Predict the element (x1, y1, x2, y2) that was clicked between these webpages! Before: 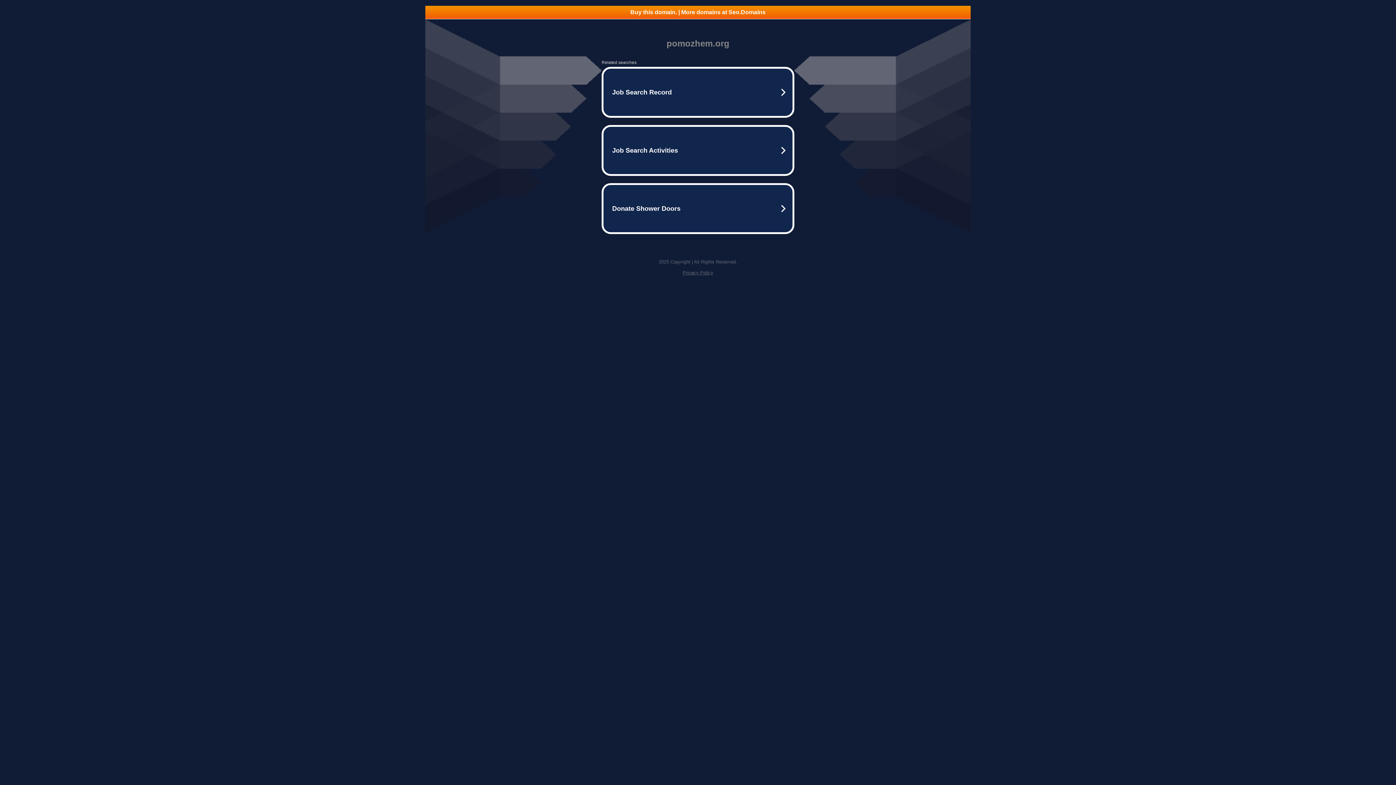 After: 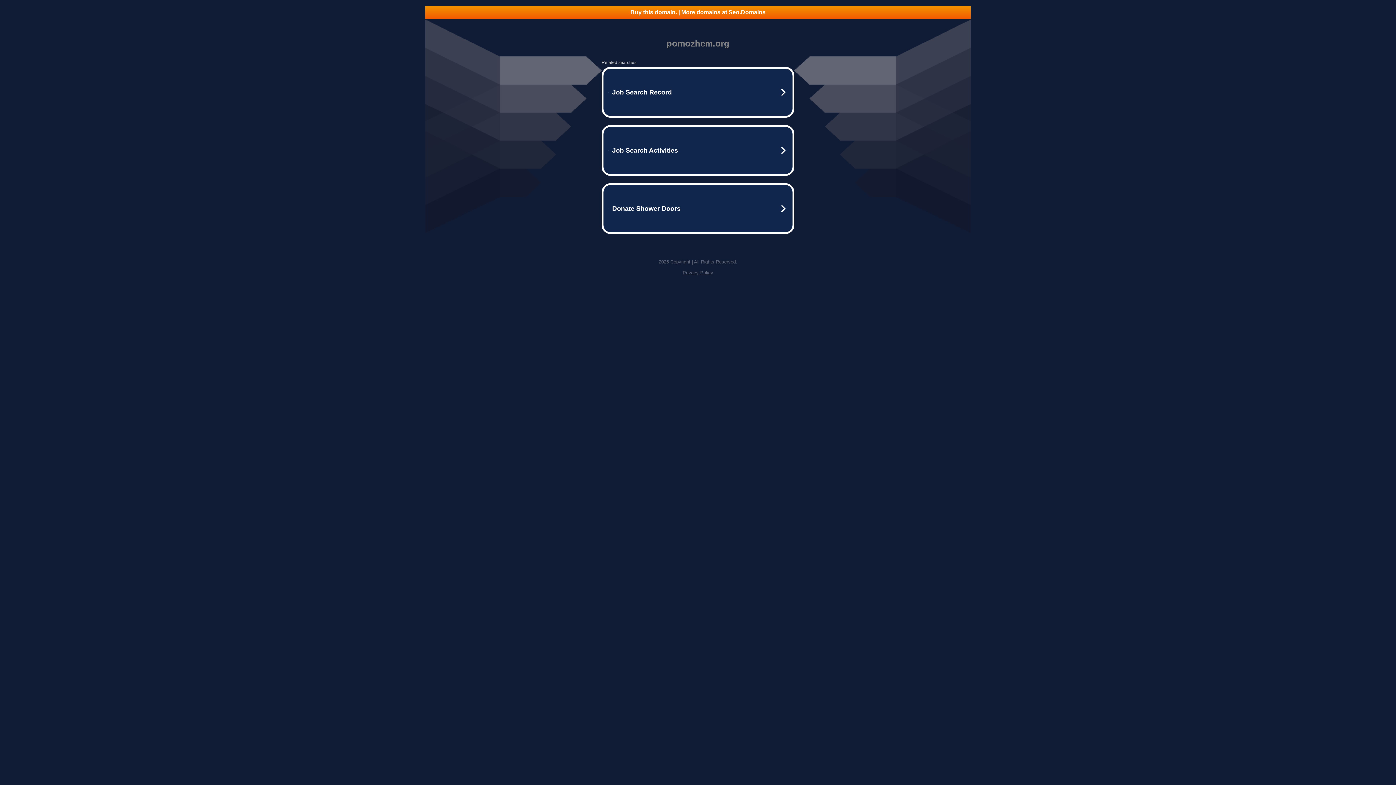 Action: label: Privacy Policy bbox: (682, 270, 713, 275)